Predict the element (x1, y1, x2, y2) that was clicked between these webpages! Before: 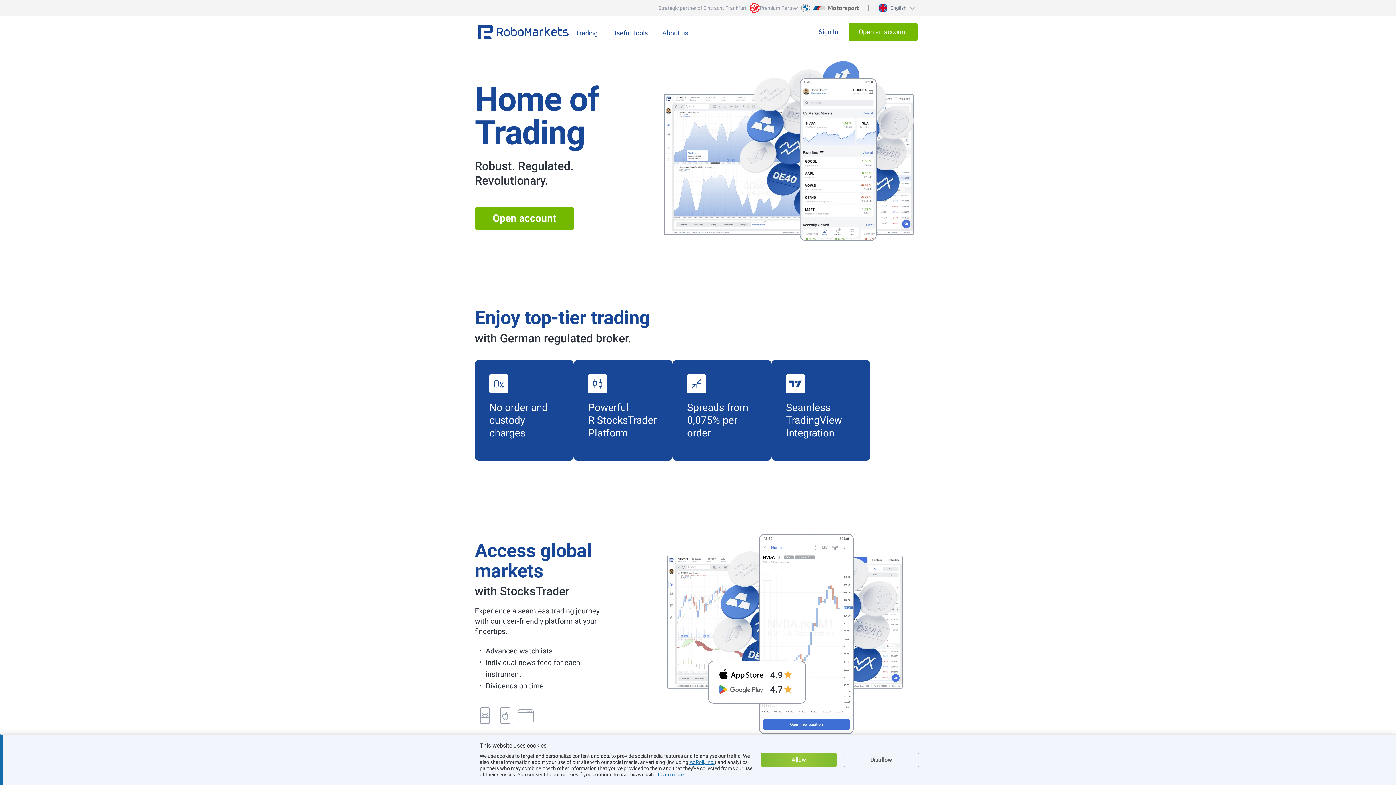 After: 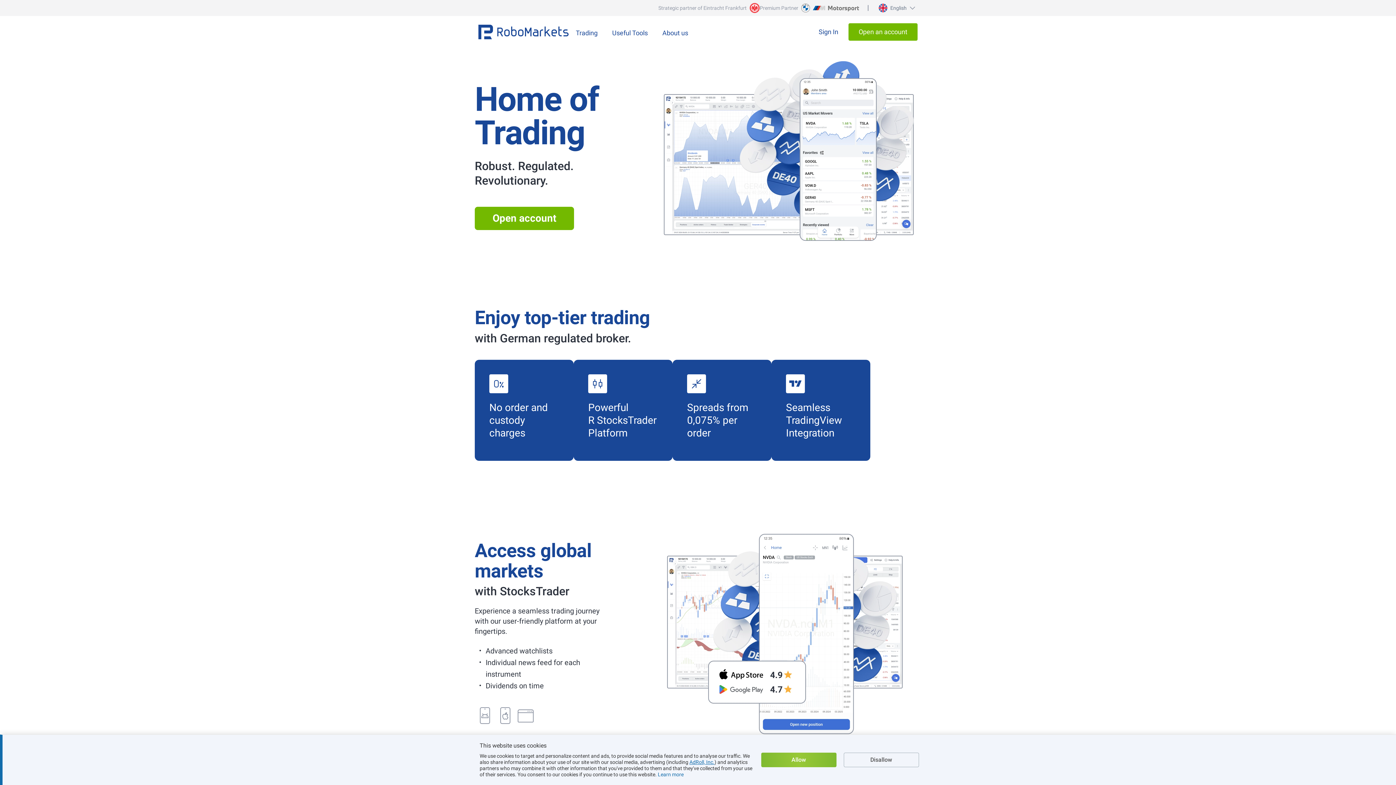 Action: label: Learn more bbox: (658, 772, 683, 777)